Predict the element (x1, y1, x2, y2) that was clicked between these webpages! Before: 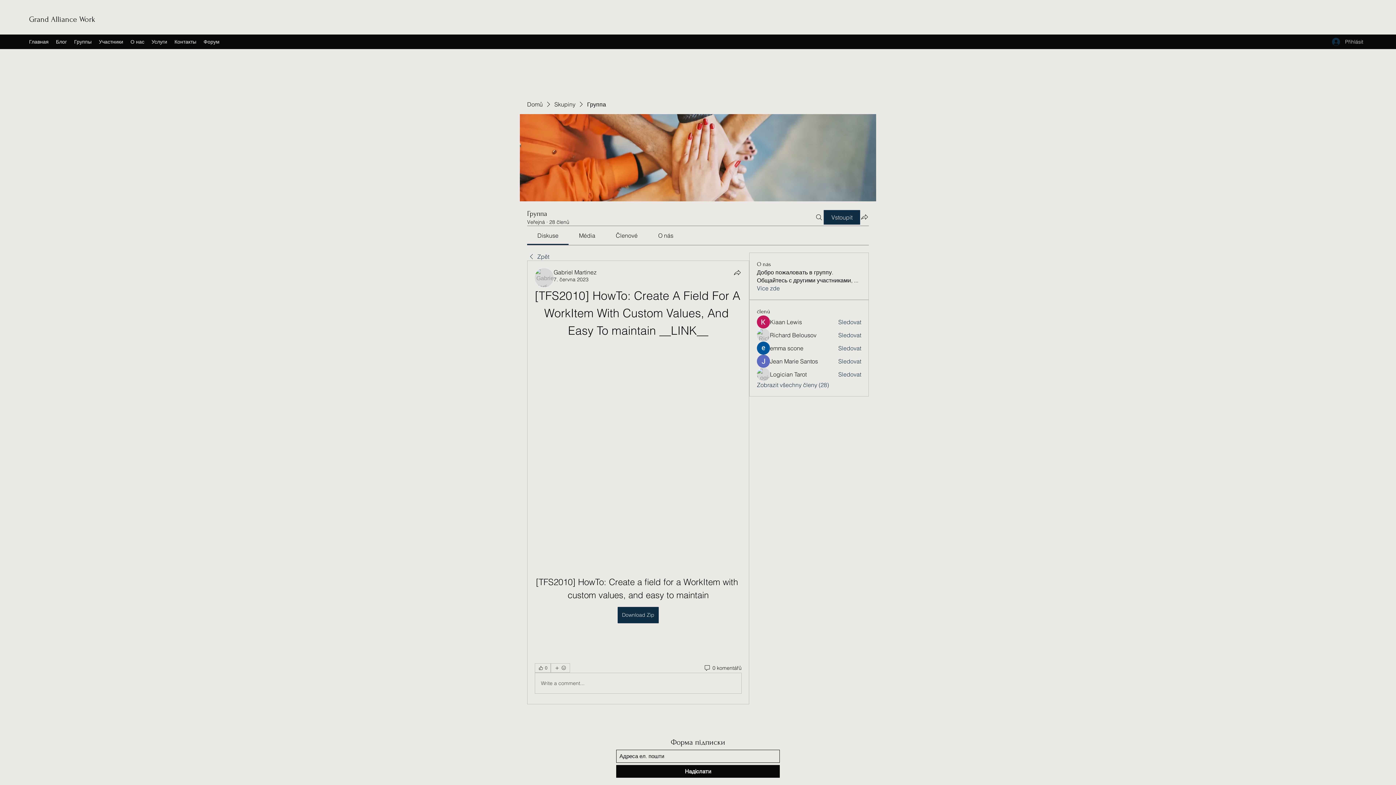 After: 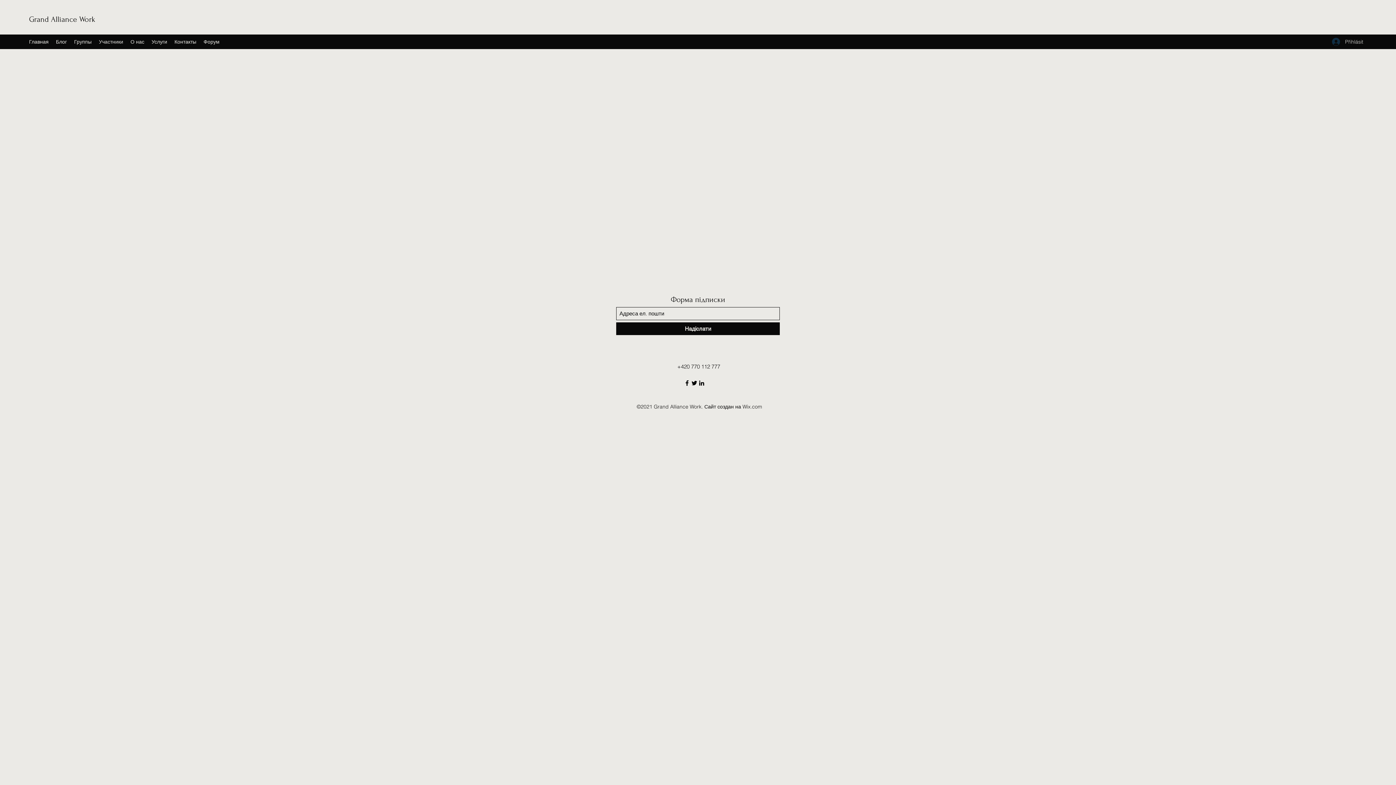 Action: label: Участники bbox: (95, 36, 126, 47)